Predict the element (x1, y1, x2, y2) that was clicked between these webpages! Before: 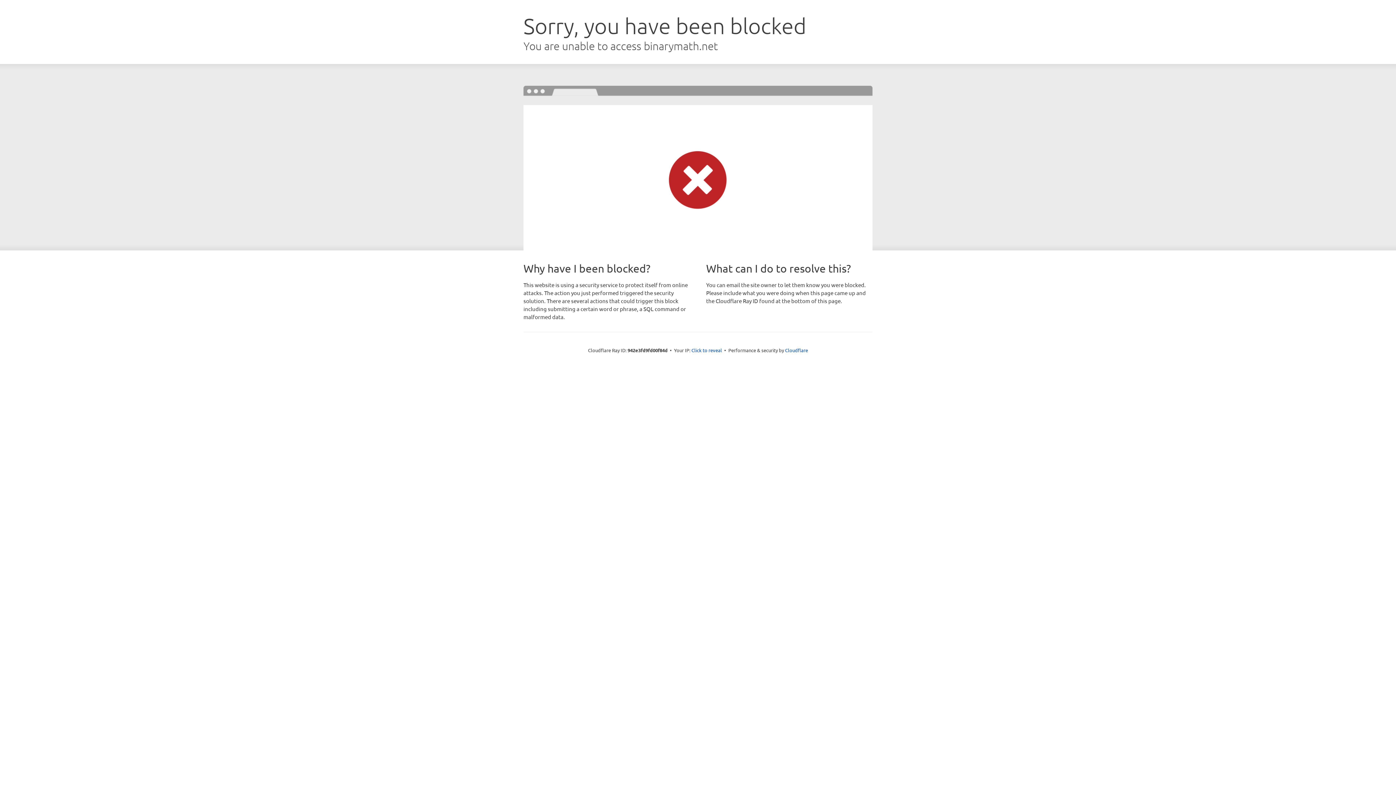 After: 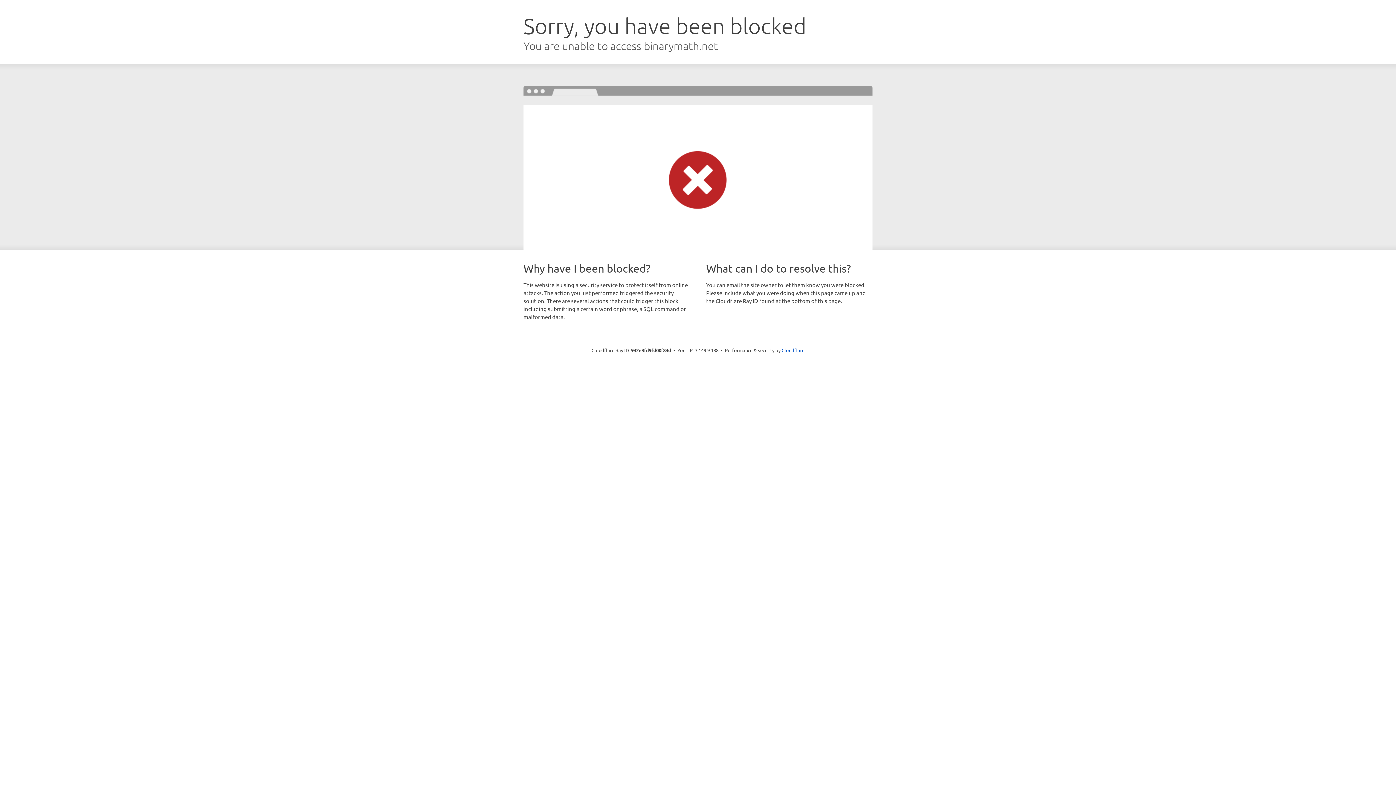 Action: bbox: (691, 346, 722, 353) label: Click to reveal